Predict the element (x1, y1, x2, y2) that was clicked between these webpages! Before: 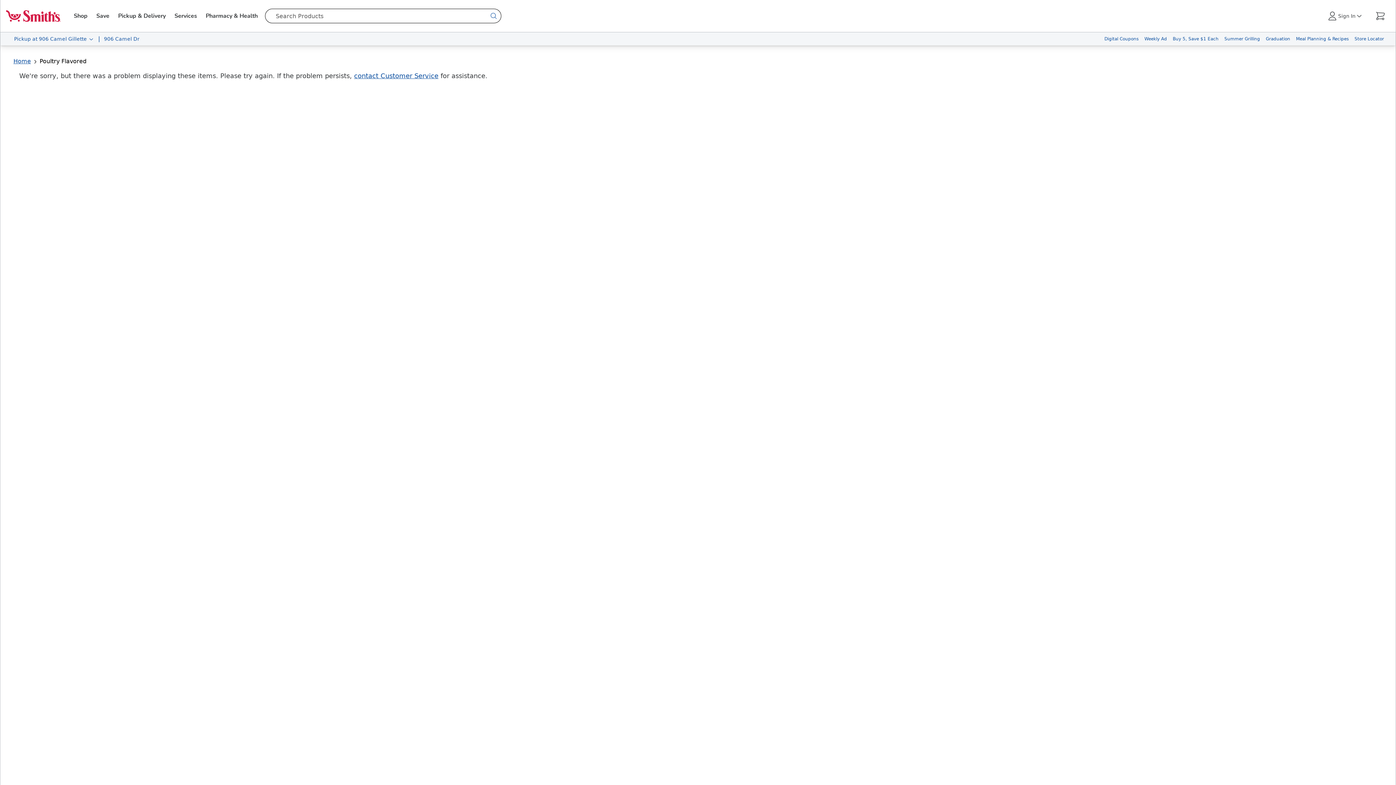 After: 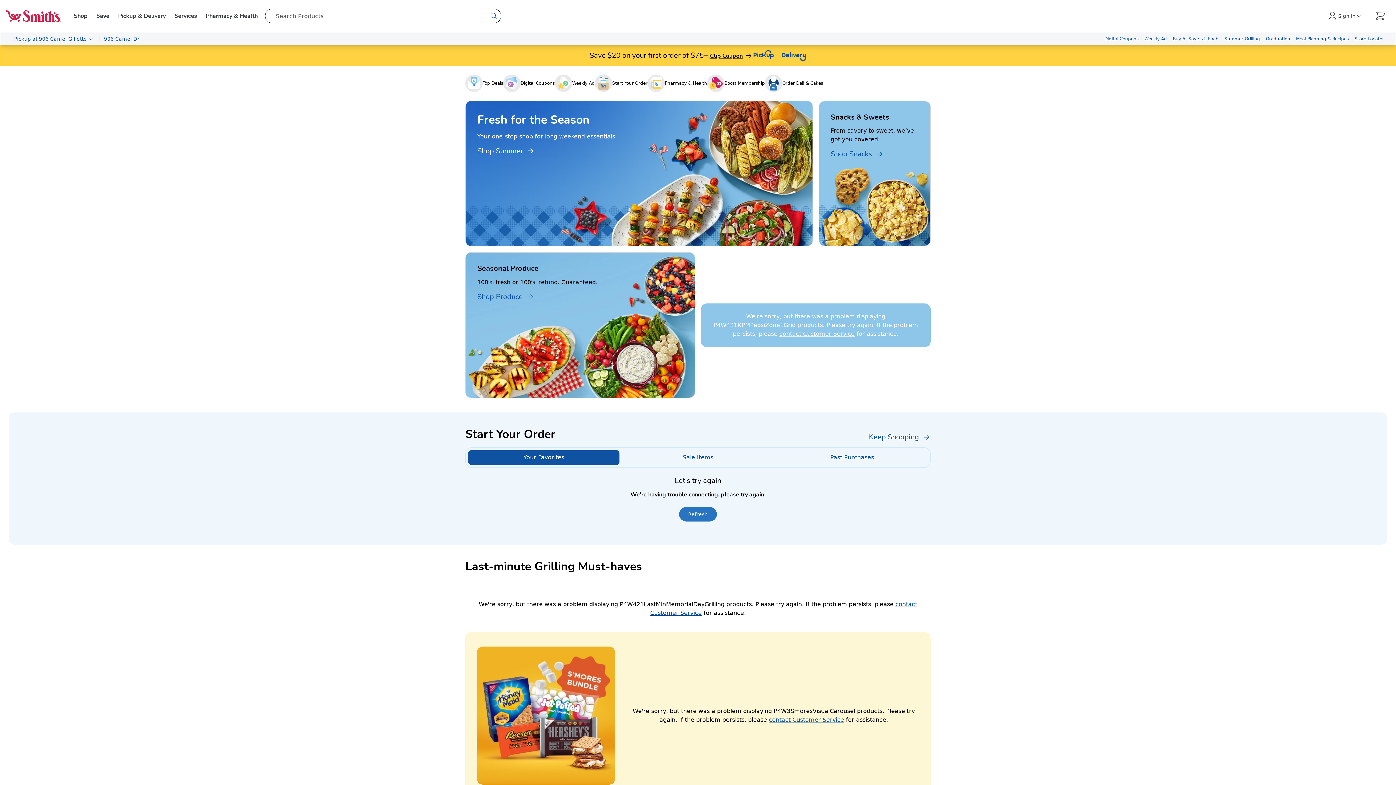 Action: label: Home bbox: (13, 57, 30, 64)